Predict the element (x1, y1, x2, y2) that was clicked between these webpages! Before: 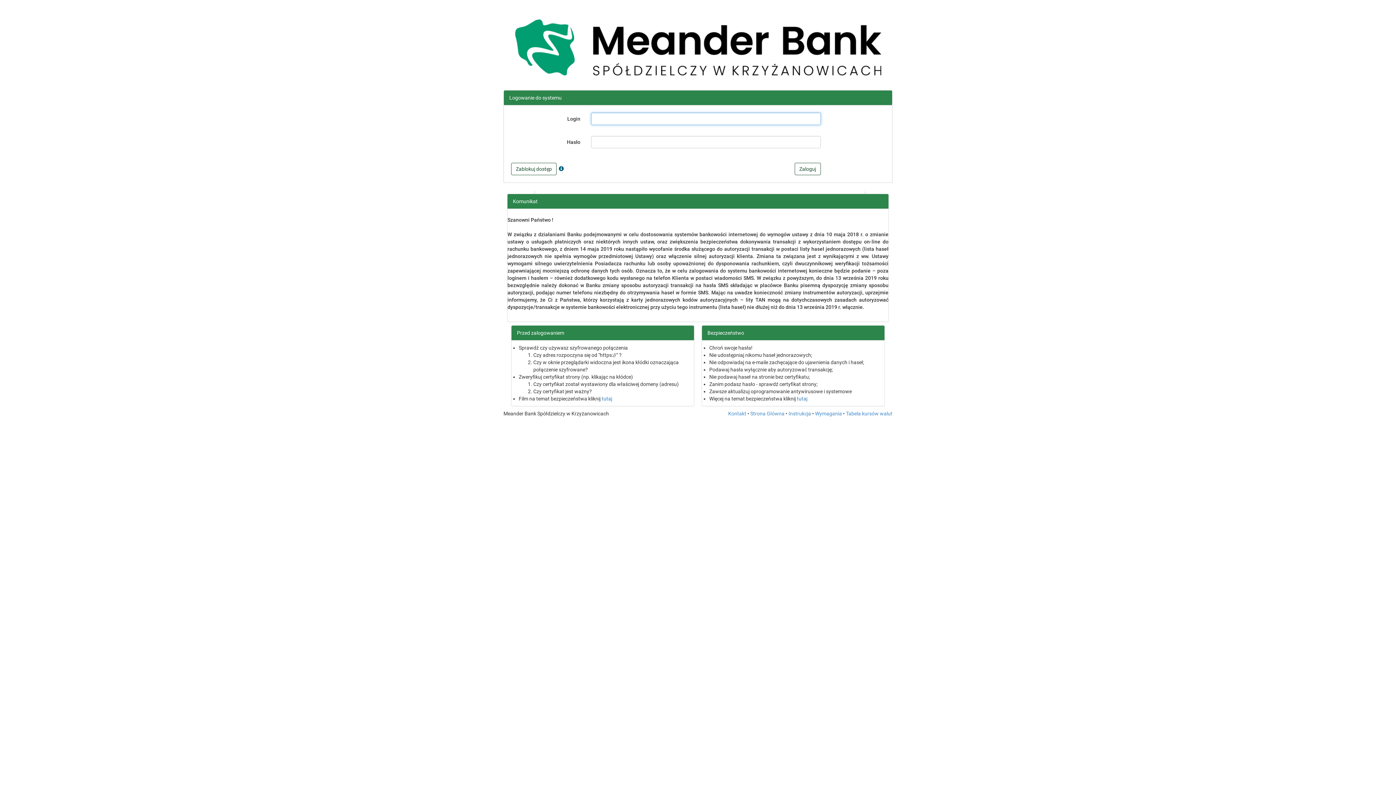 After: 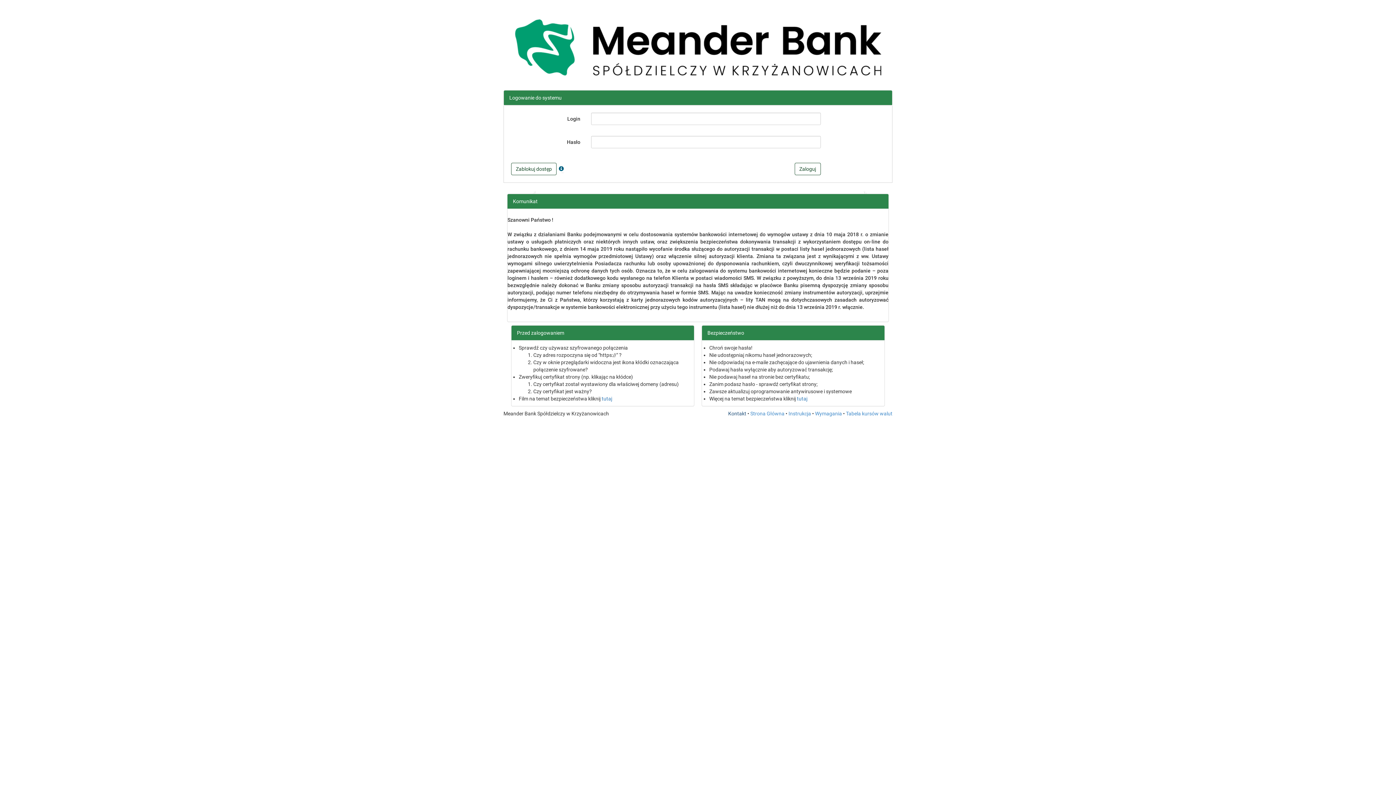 Action: label: Kontakt bbox: (728, 411, 746, 416)